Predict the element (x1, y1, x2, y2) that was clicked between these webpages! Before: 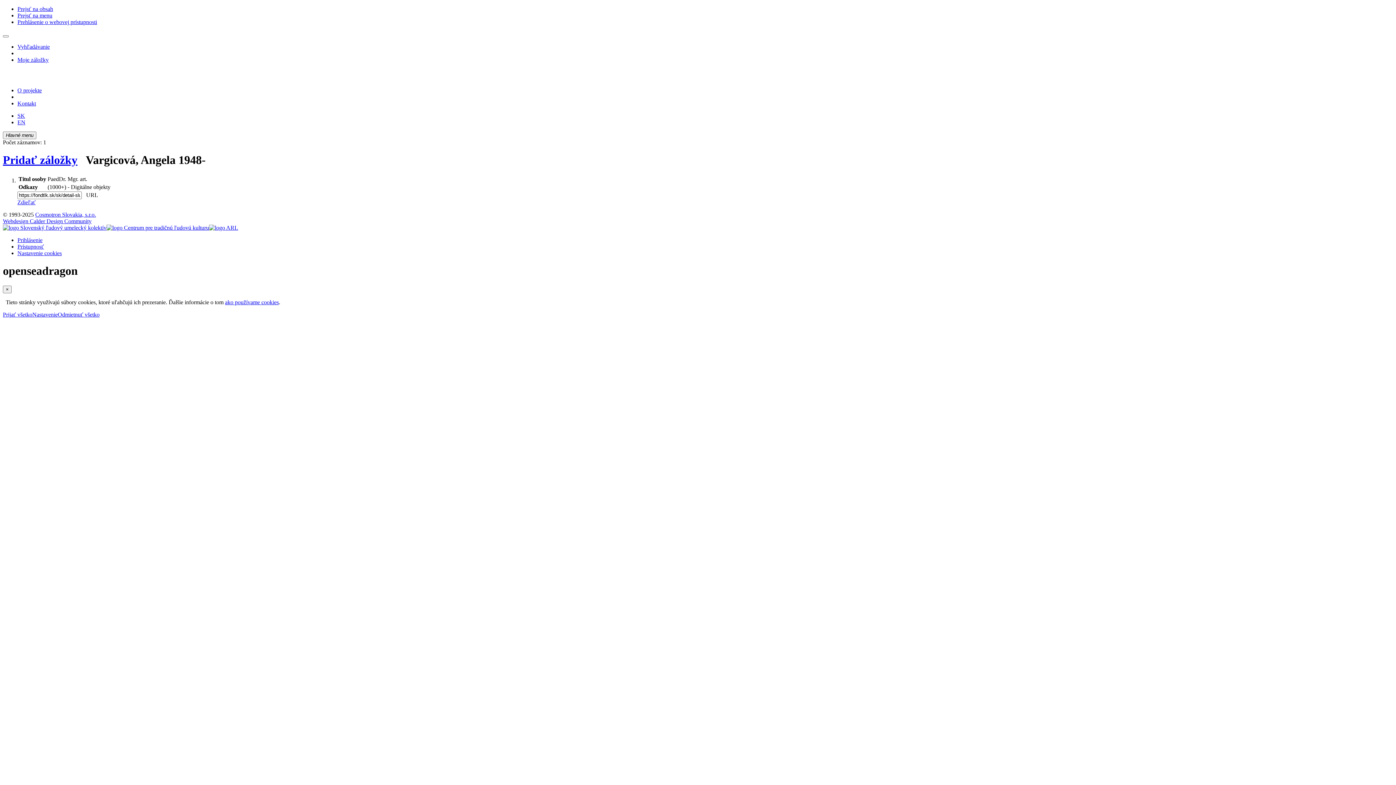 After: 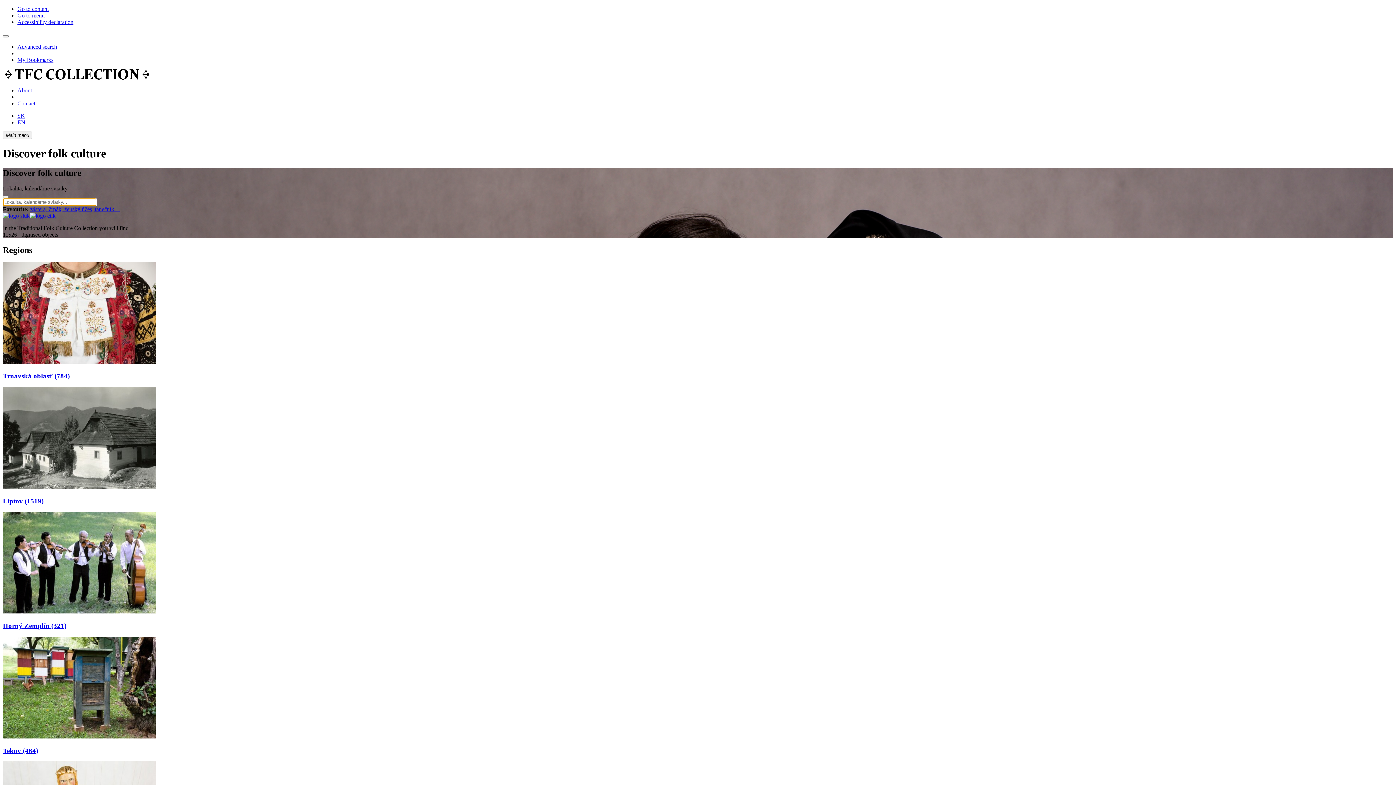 Action: bbox: (17, 119, 25, 125) label: English version